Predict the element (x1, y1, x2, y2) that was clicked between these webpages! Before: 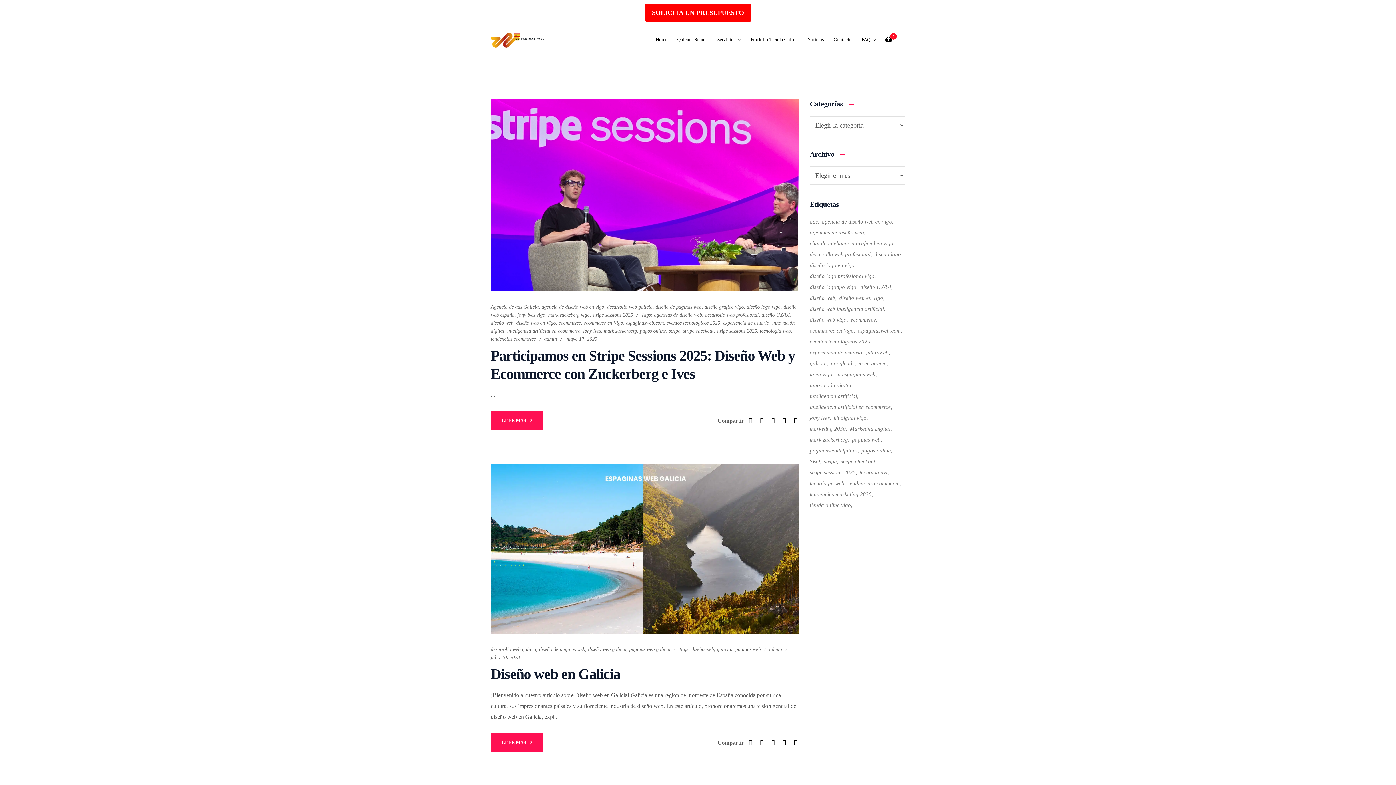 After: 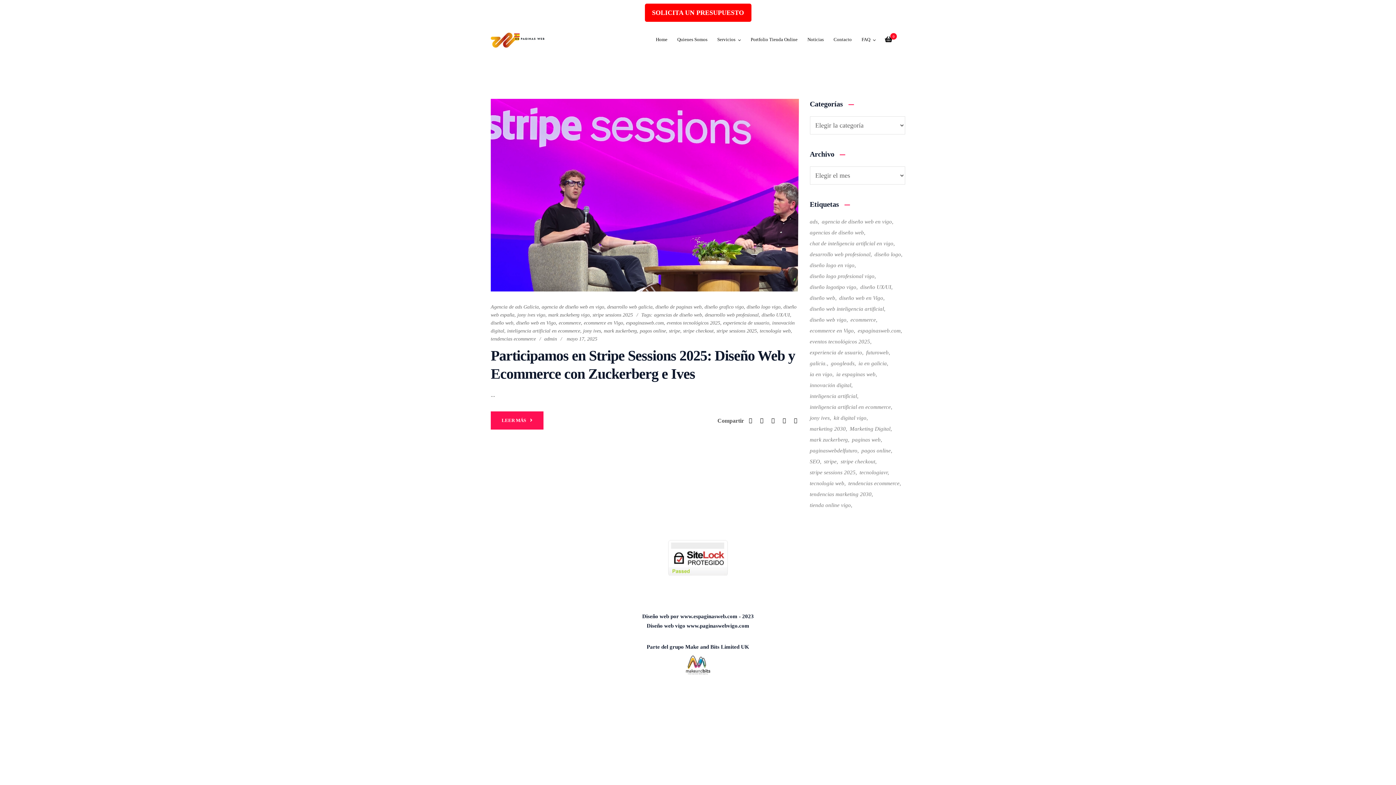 Action: bbox: (860, 282, 895, 292) label: diseño UX/UI (1 elemento)